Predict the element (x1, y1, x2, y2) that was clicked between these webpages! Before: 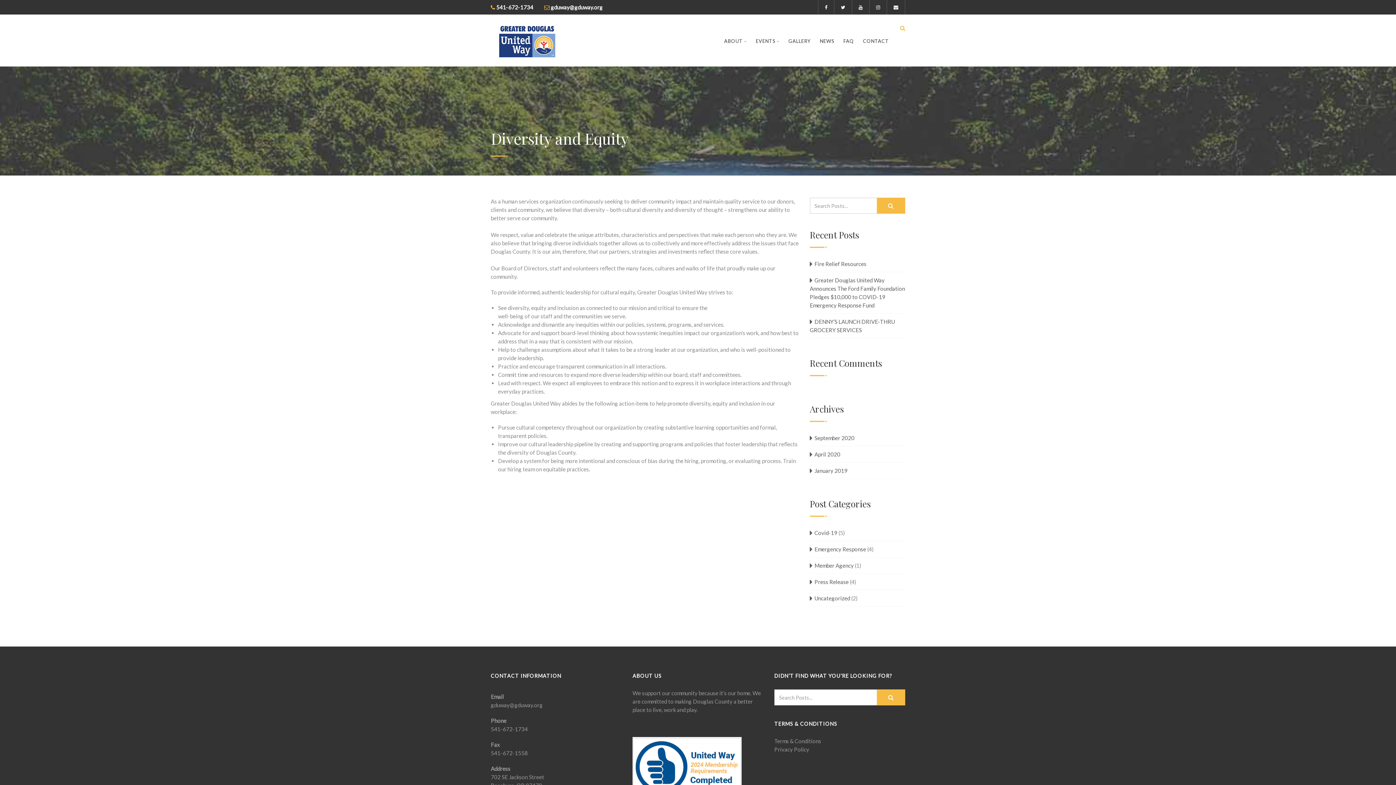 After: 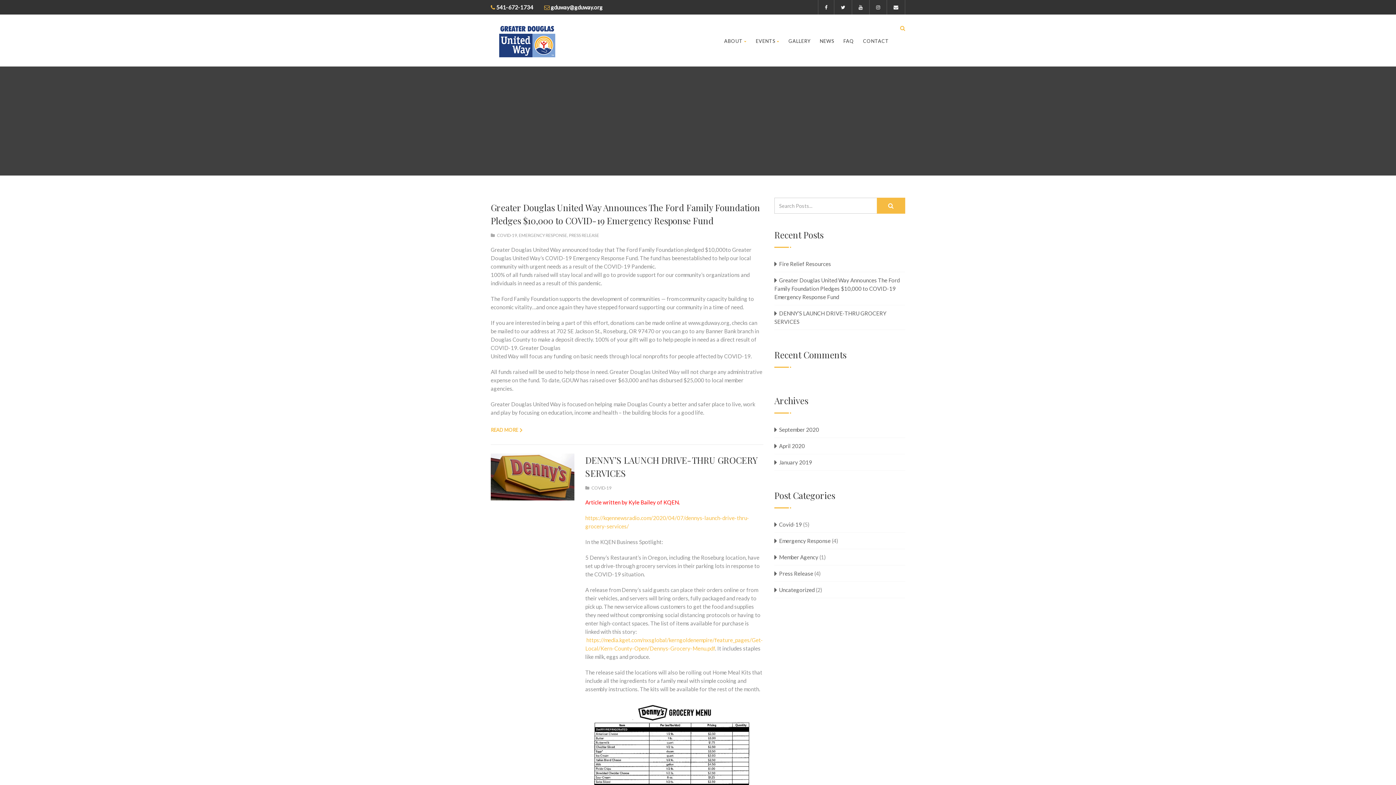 Action: bbox: (810, 528, 837, 537) label: Covid-19